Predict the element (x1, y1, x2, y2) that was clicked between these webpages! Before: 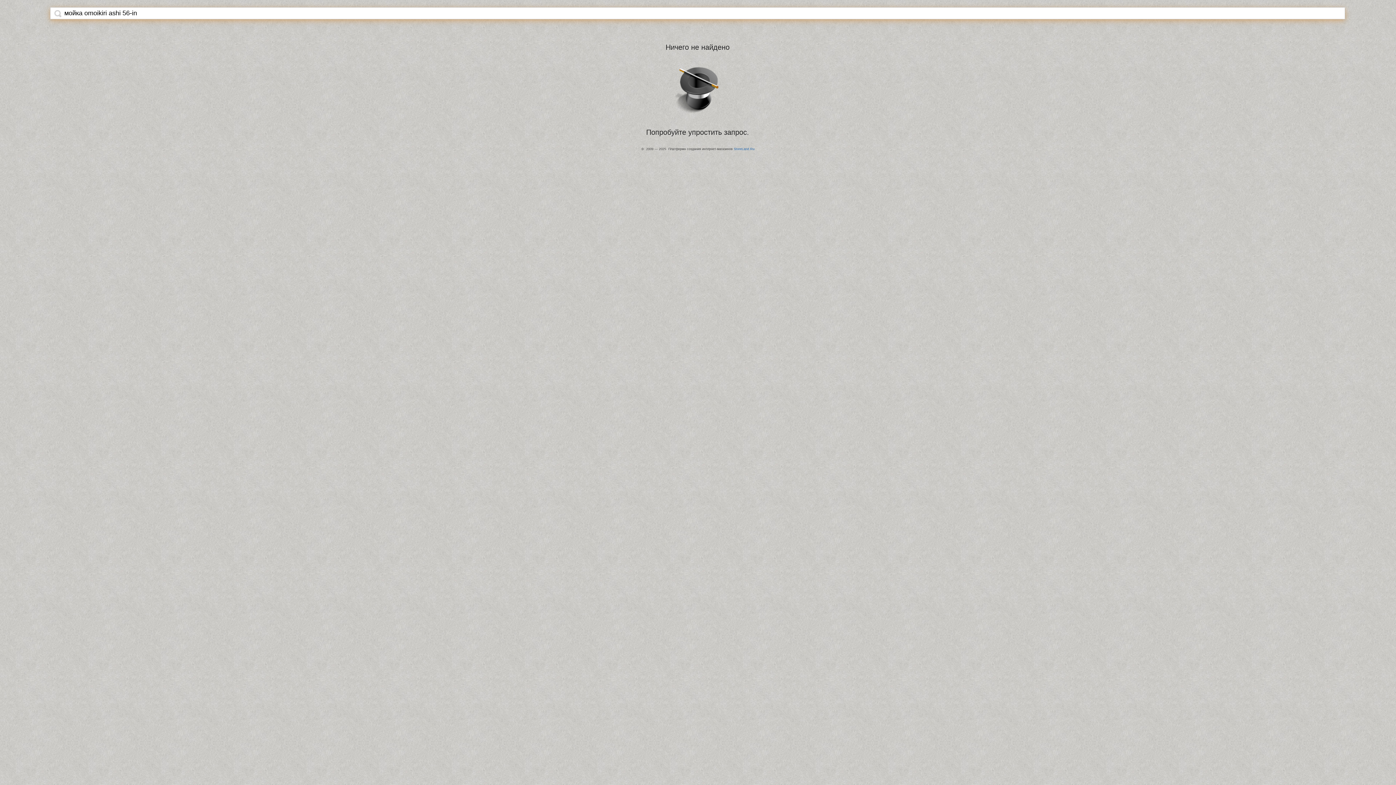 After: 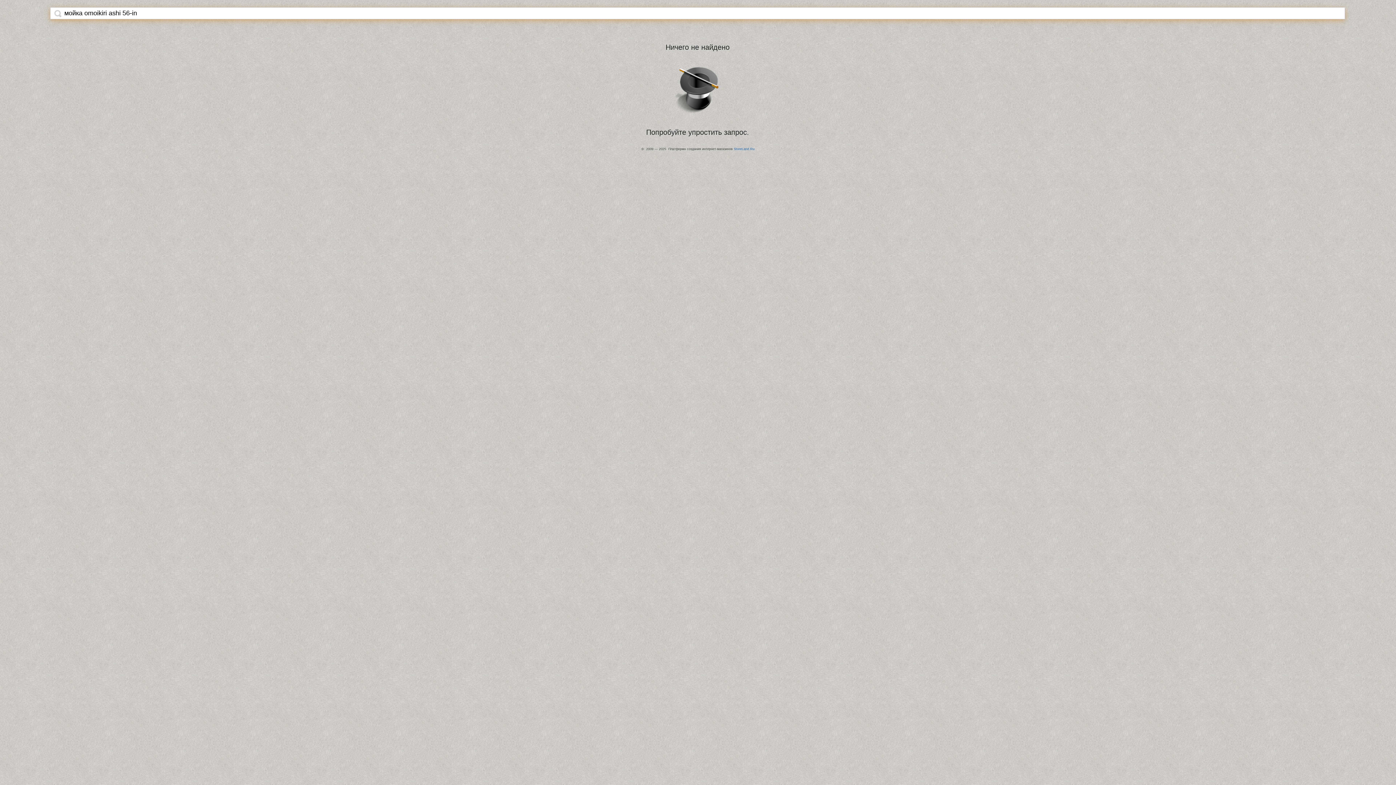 Action: bbox: (54, 9, 61, 17)